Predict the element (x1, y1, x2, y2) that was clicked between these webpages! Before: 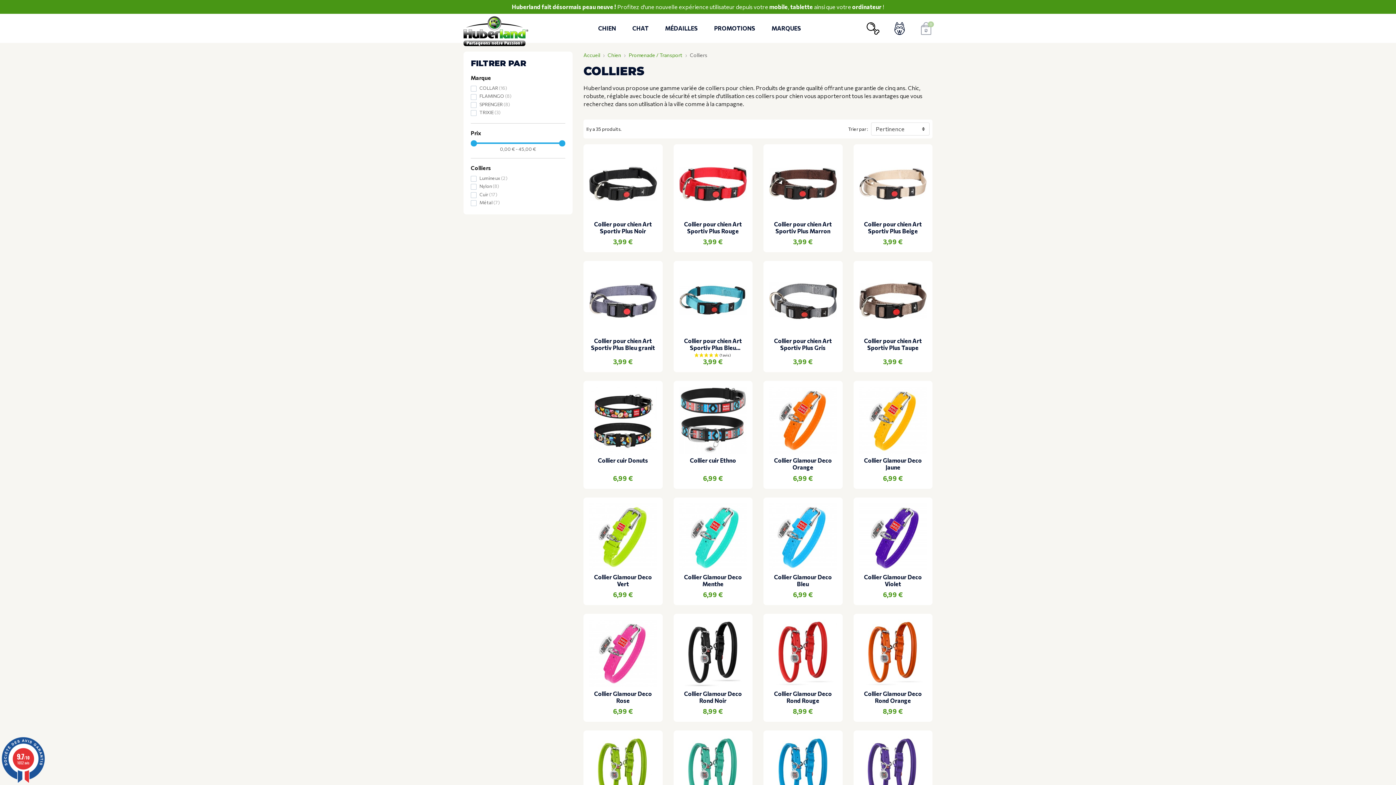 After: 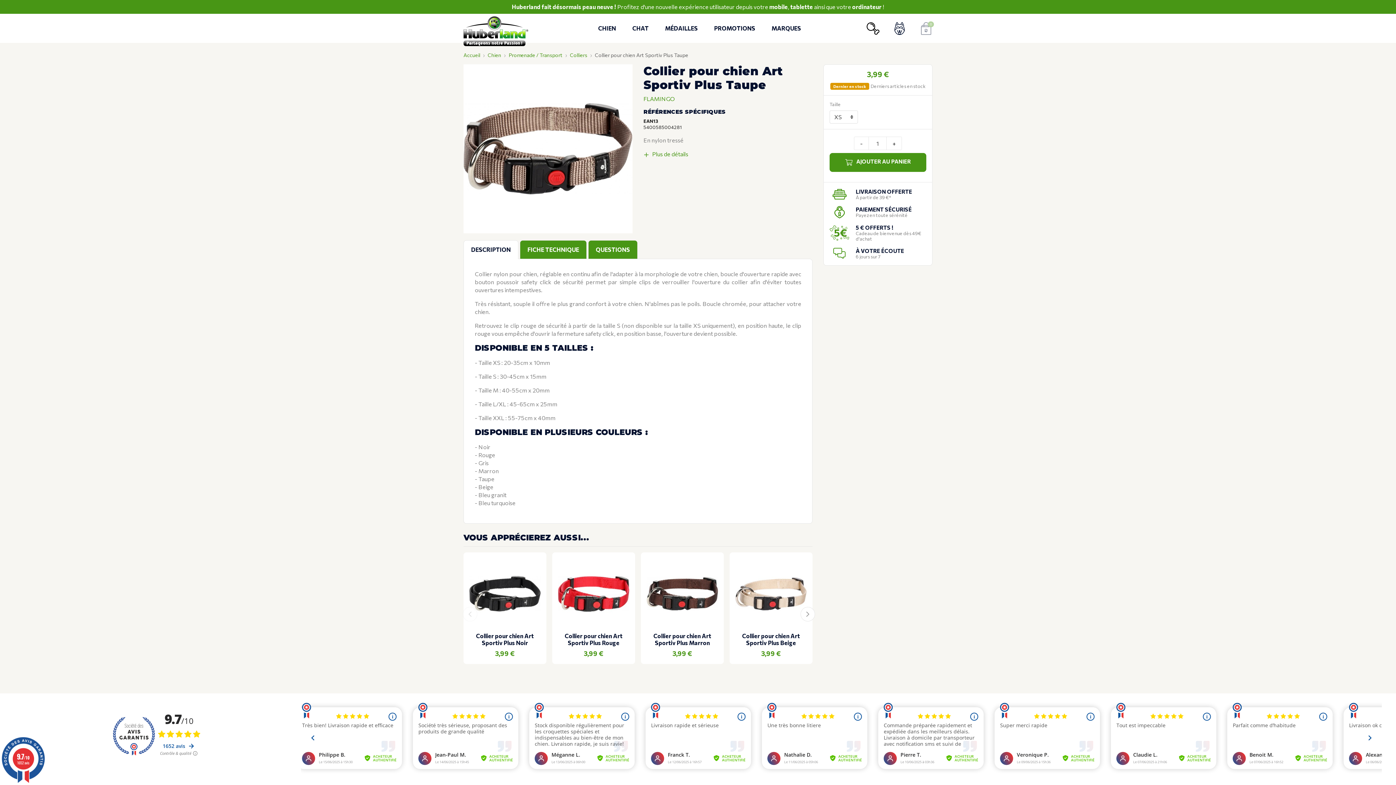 Action: bbox: (859, 337, 926, 351) label: Collier pour chien Art Sportiv Plus Taupe